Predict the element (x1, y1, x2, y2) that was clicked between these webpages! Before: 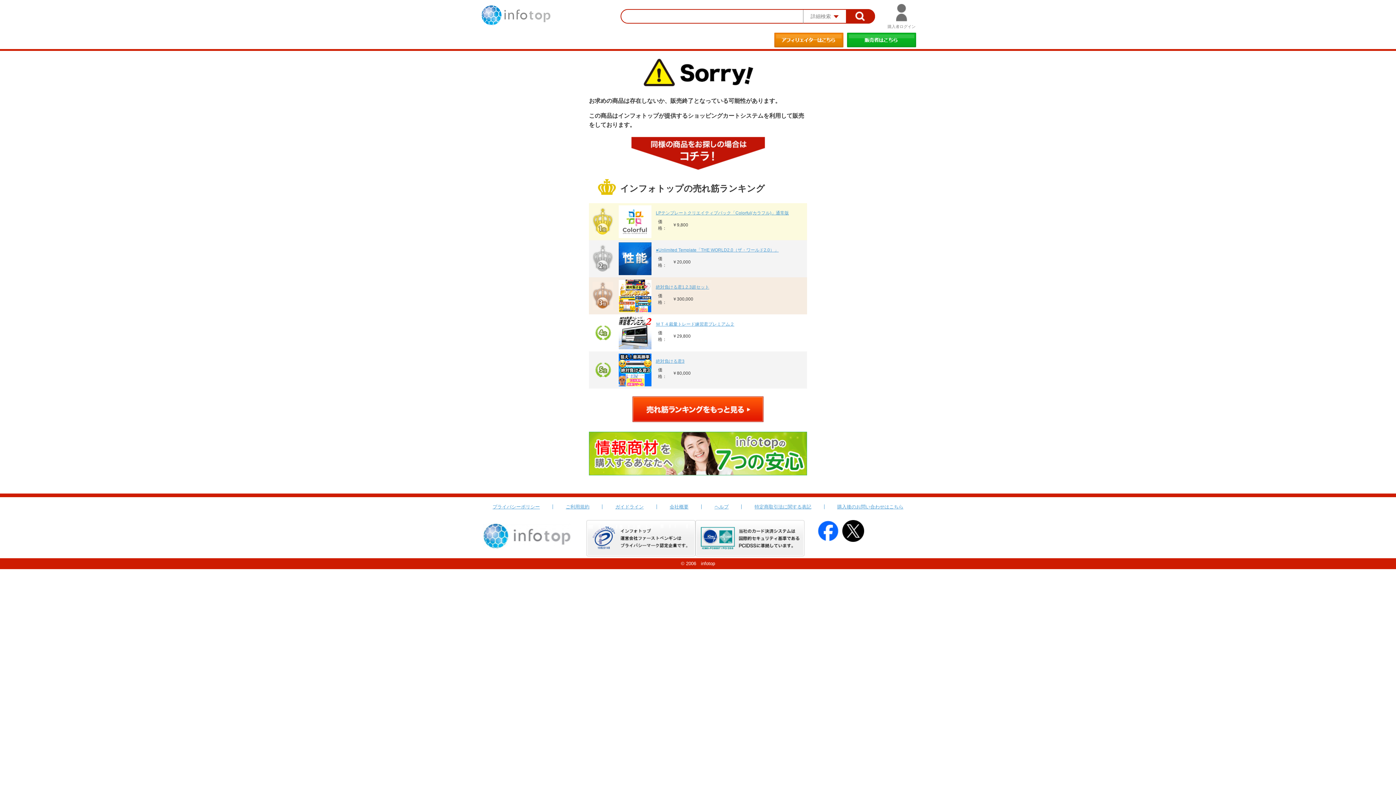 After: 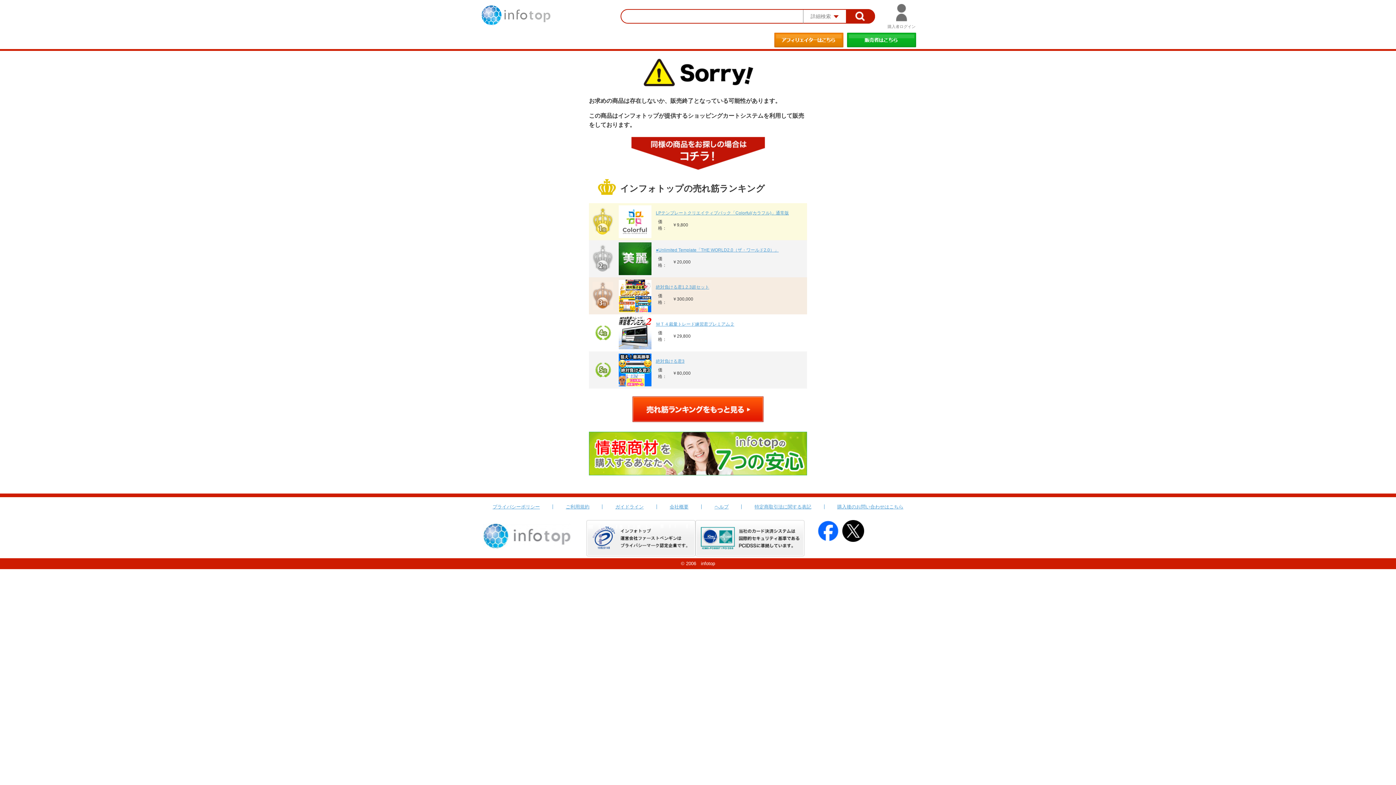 Action: bbox: (618, 317, 651, 322)